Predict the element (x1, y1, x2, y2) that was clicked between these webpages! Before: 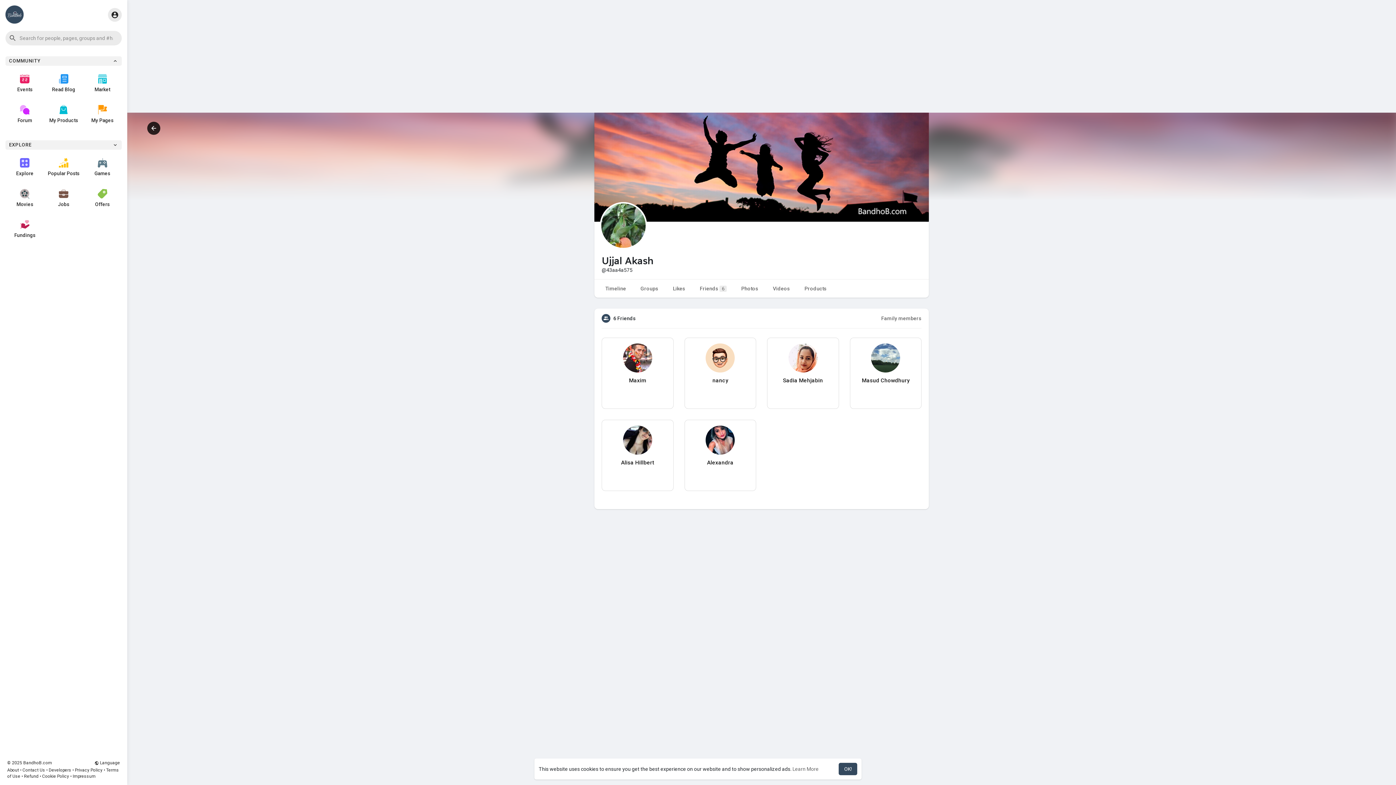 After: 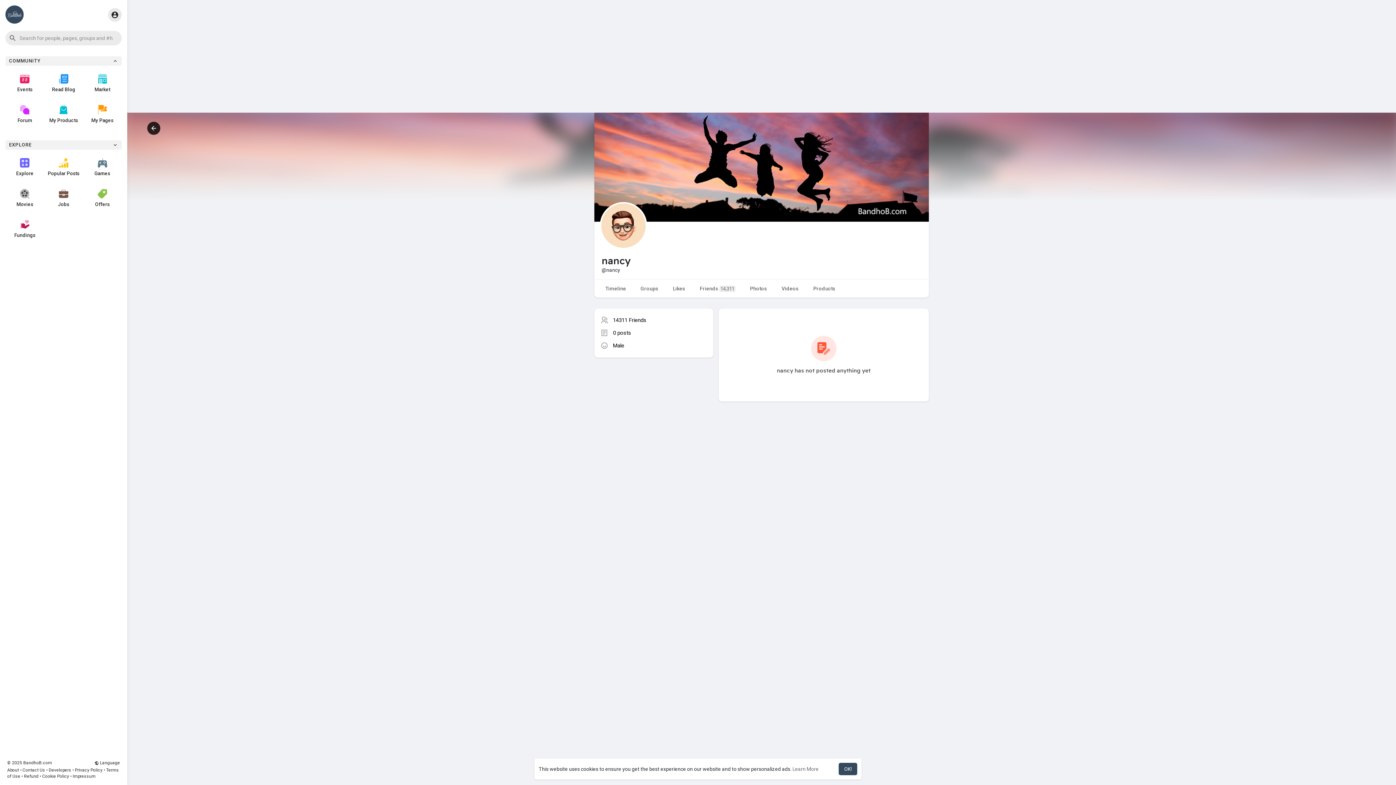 Action: bbox: (705, 354, 735, 360)